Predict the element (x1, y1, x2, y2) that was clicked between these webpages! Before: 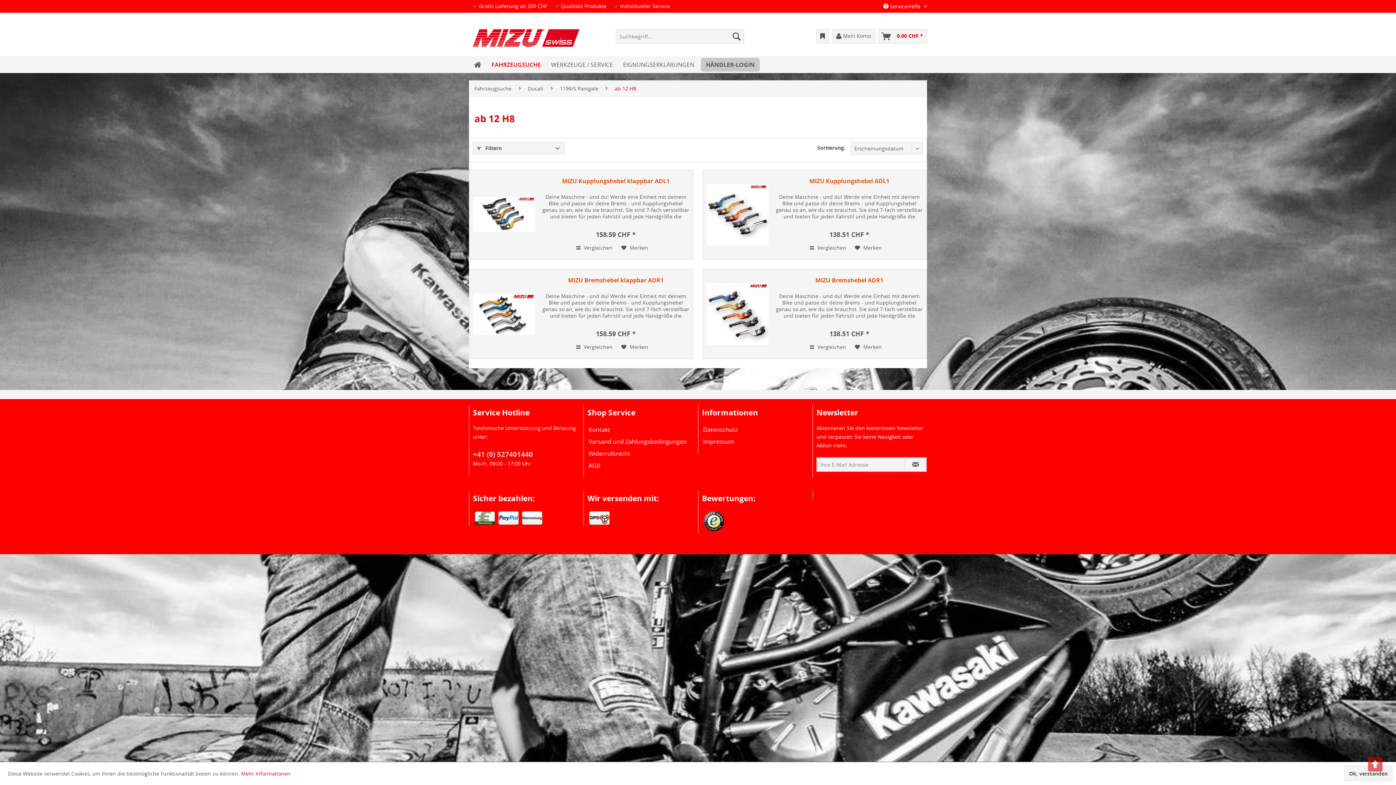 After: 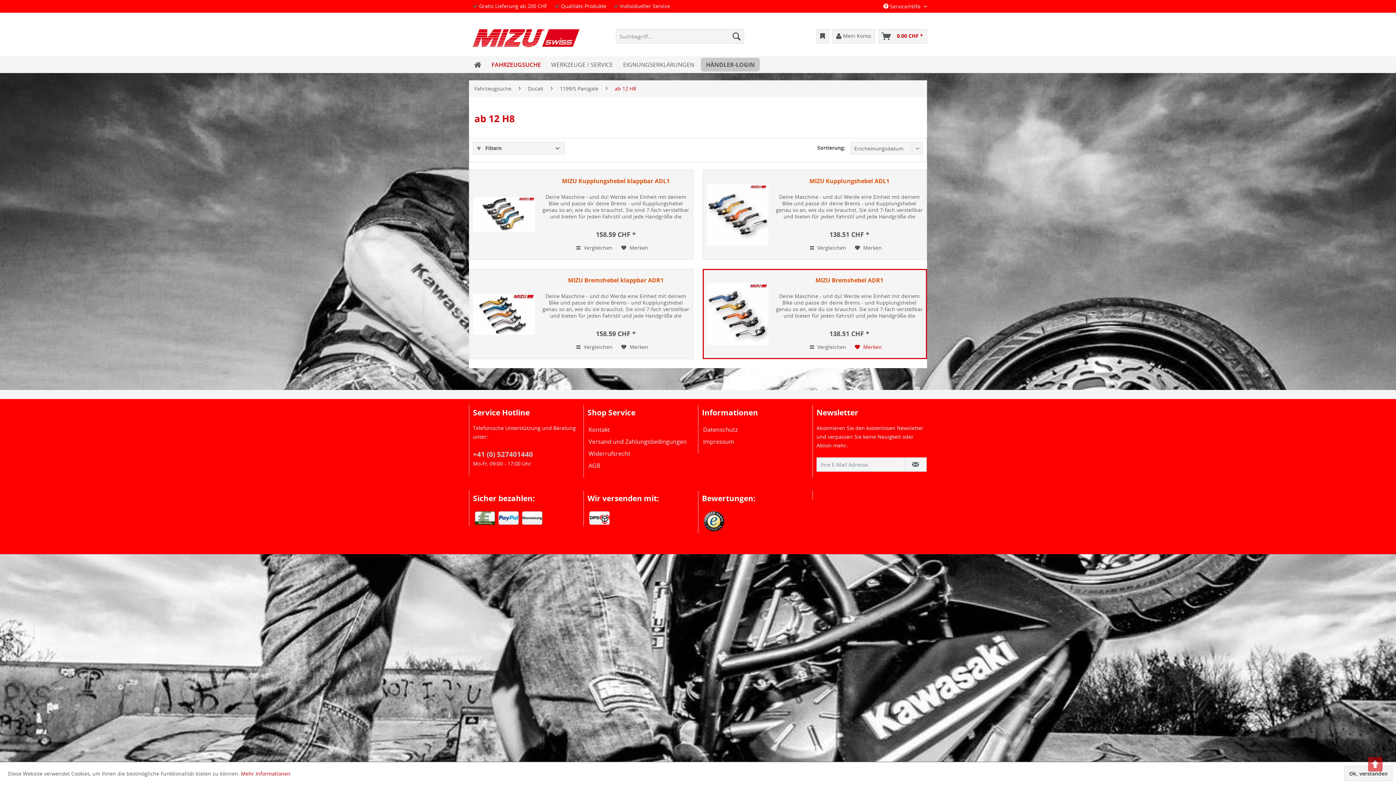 Action: label:  Merken bbox: (855, 342, 882, 351)